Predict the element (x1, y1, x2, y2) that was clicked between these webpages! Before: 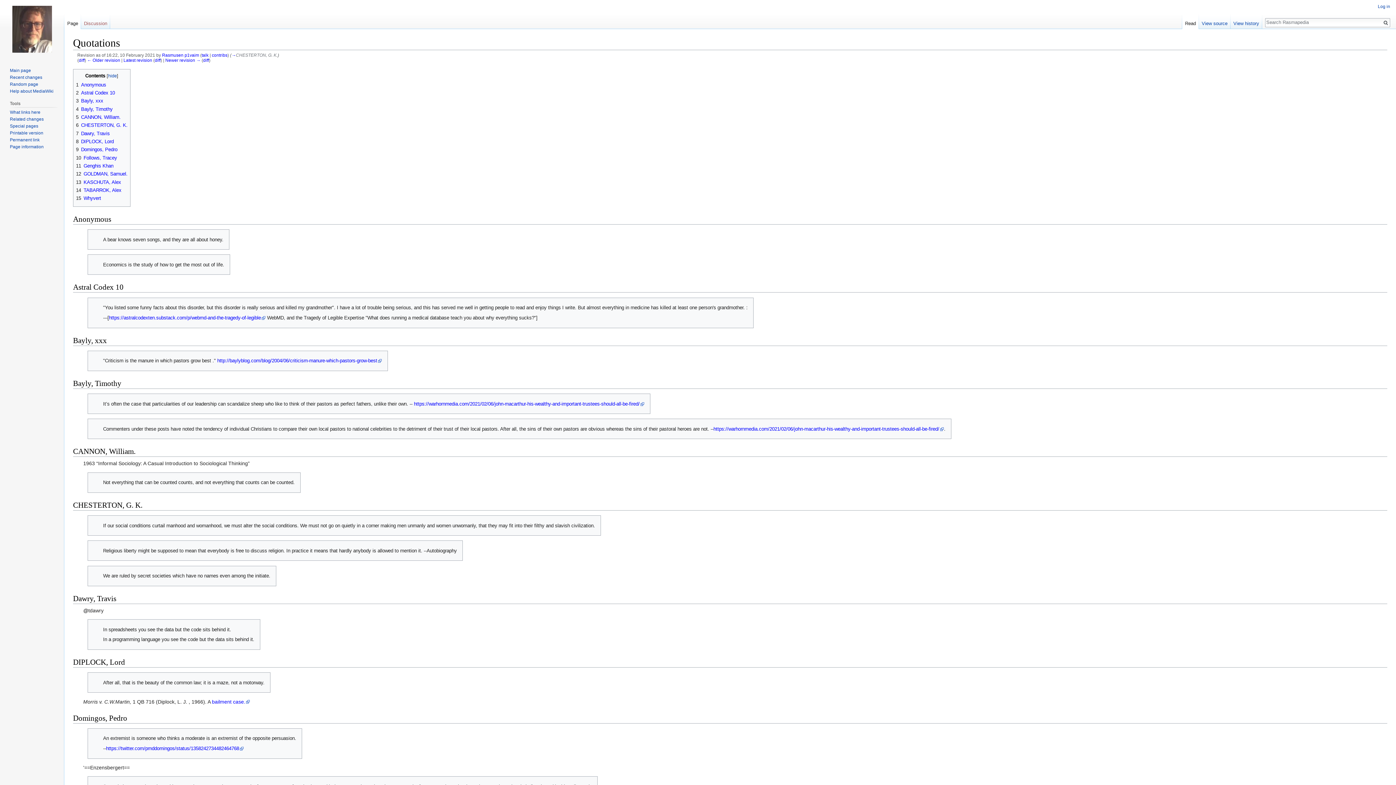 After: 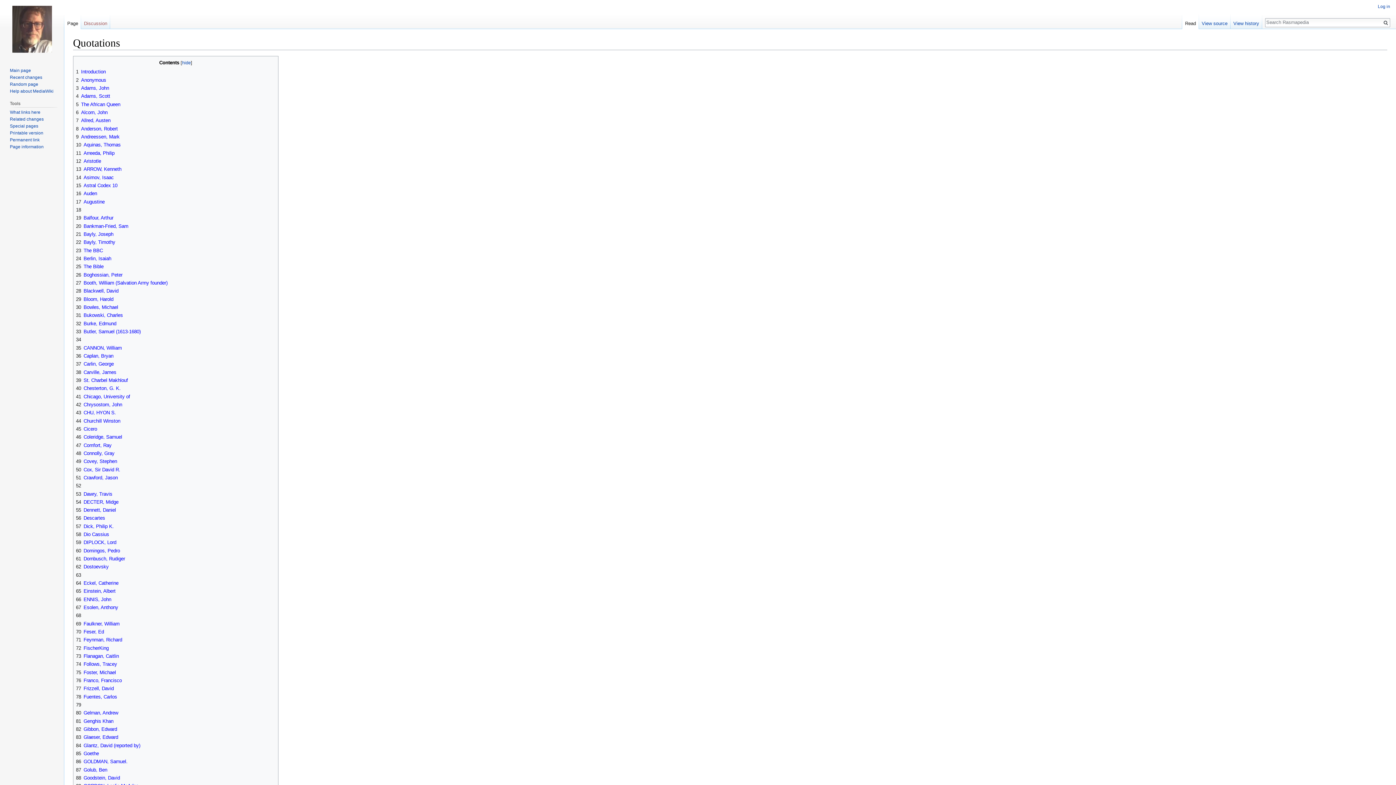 Action: bbox: (1182, 14, 1199, 29) label: Read